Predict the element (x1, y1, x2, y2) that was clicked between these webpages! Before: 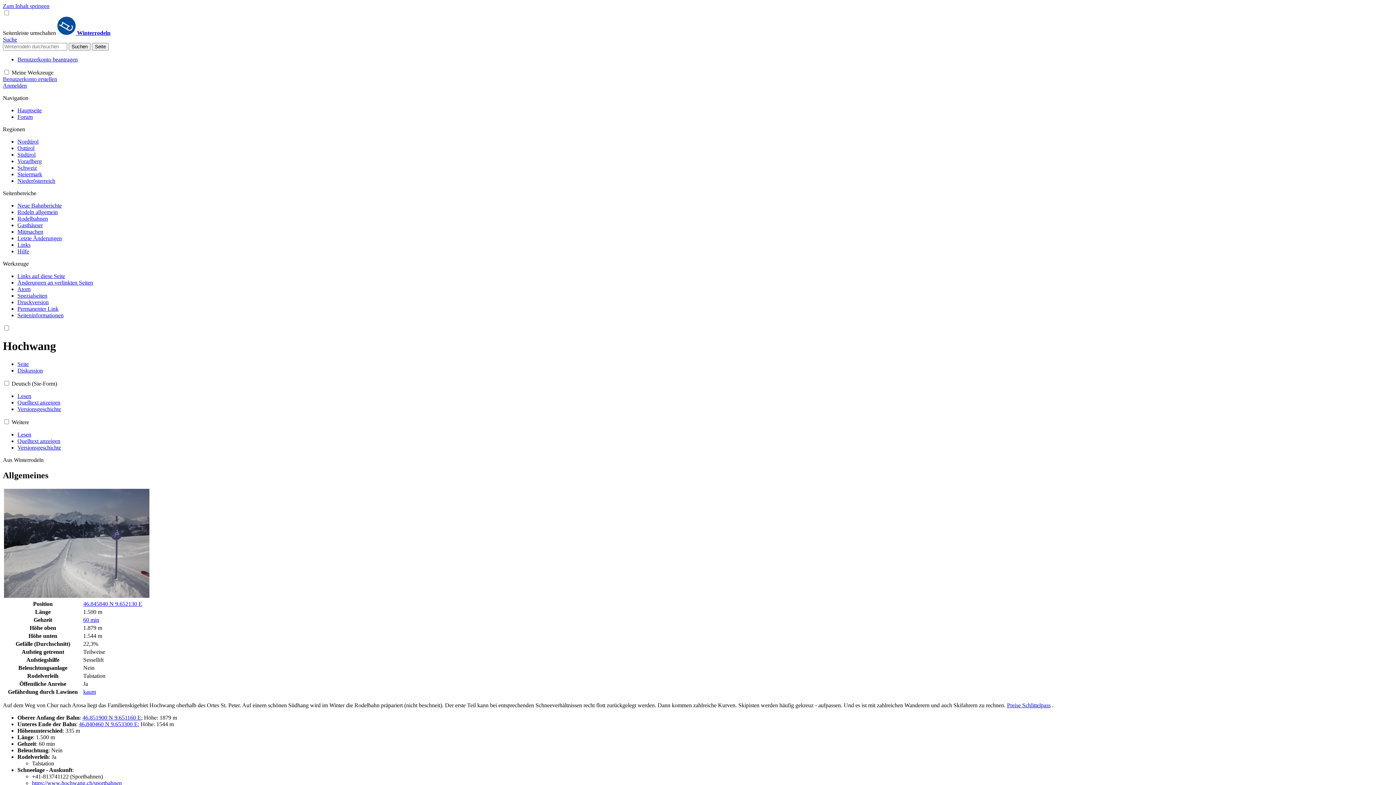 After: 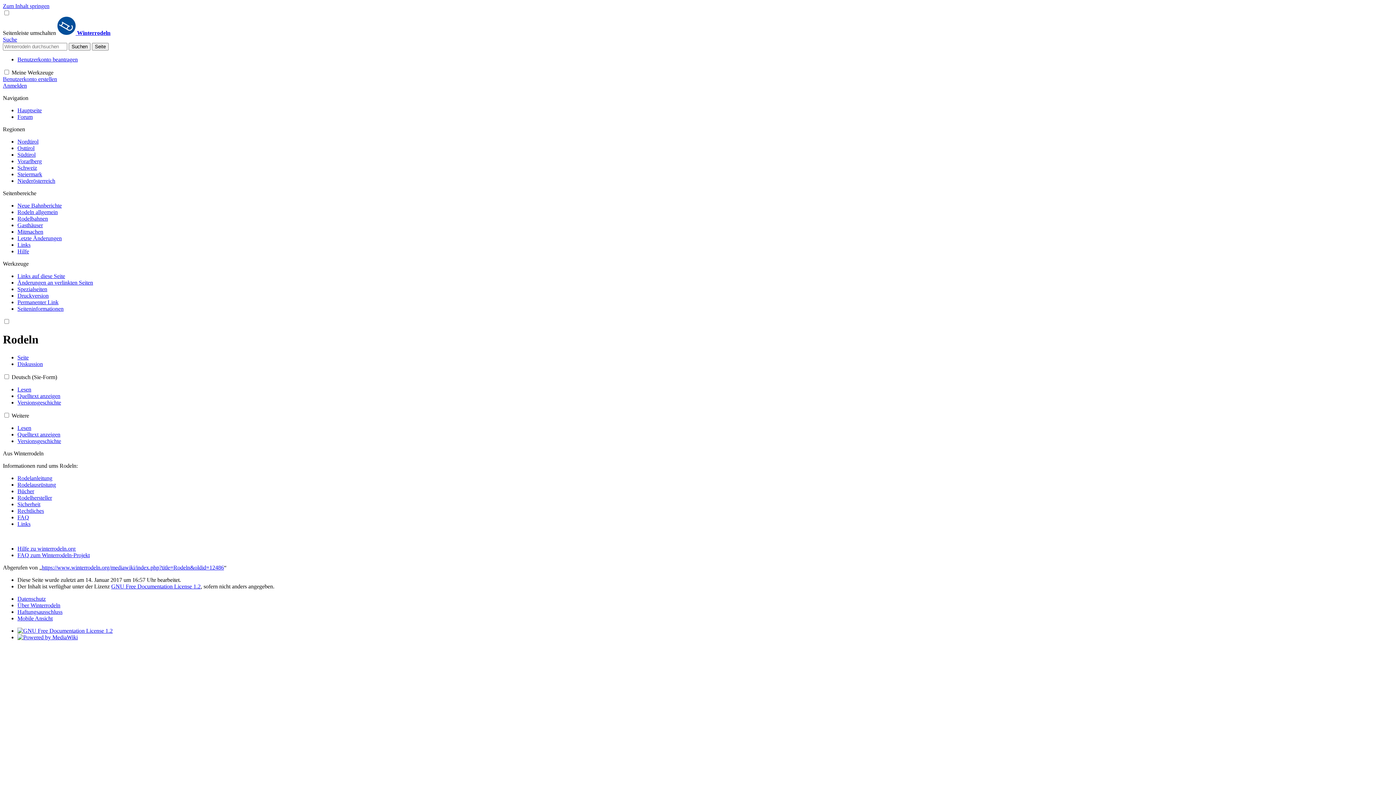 Action: bbox: (17, 209, 57, 215) label: Rodeln allgemein